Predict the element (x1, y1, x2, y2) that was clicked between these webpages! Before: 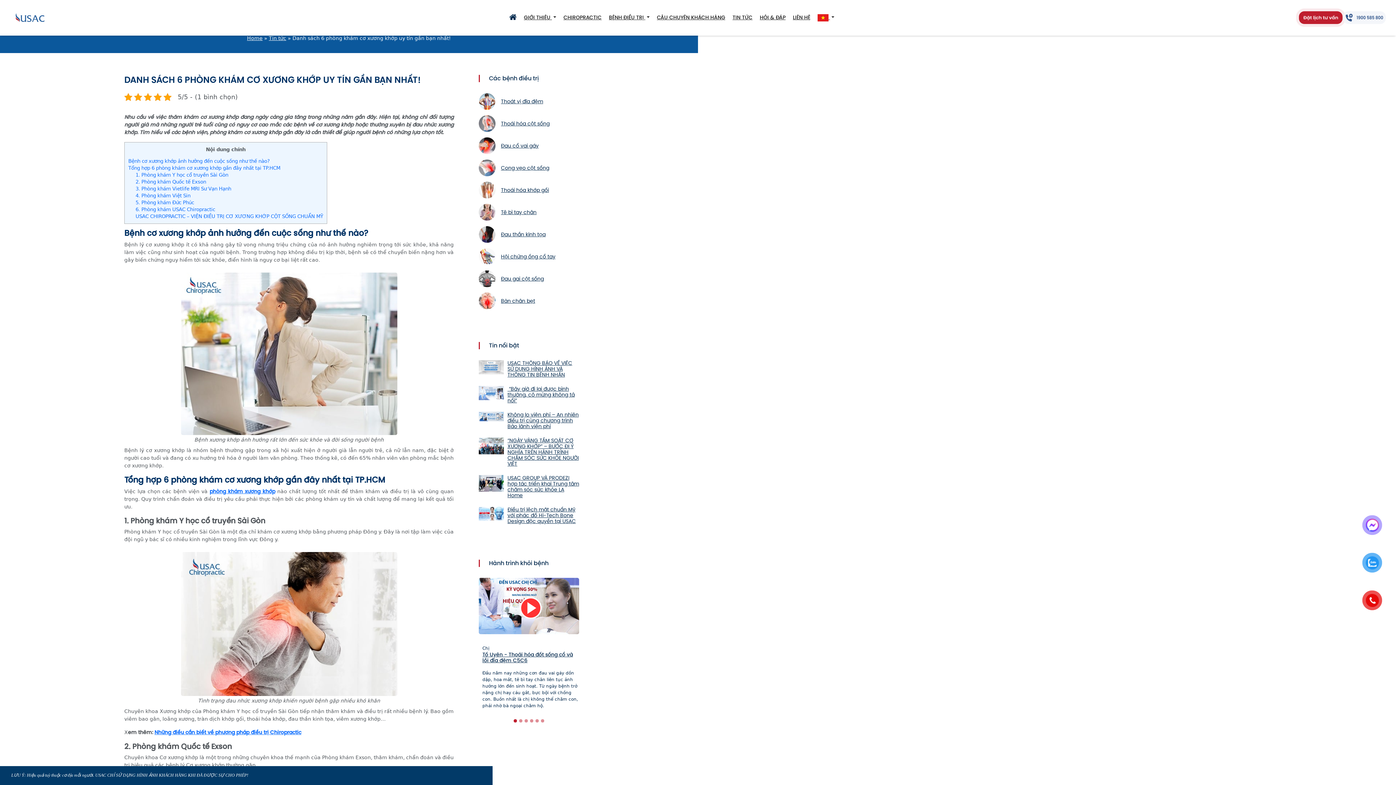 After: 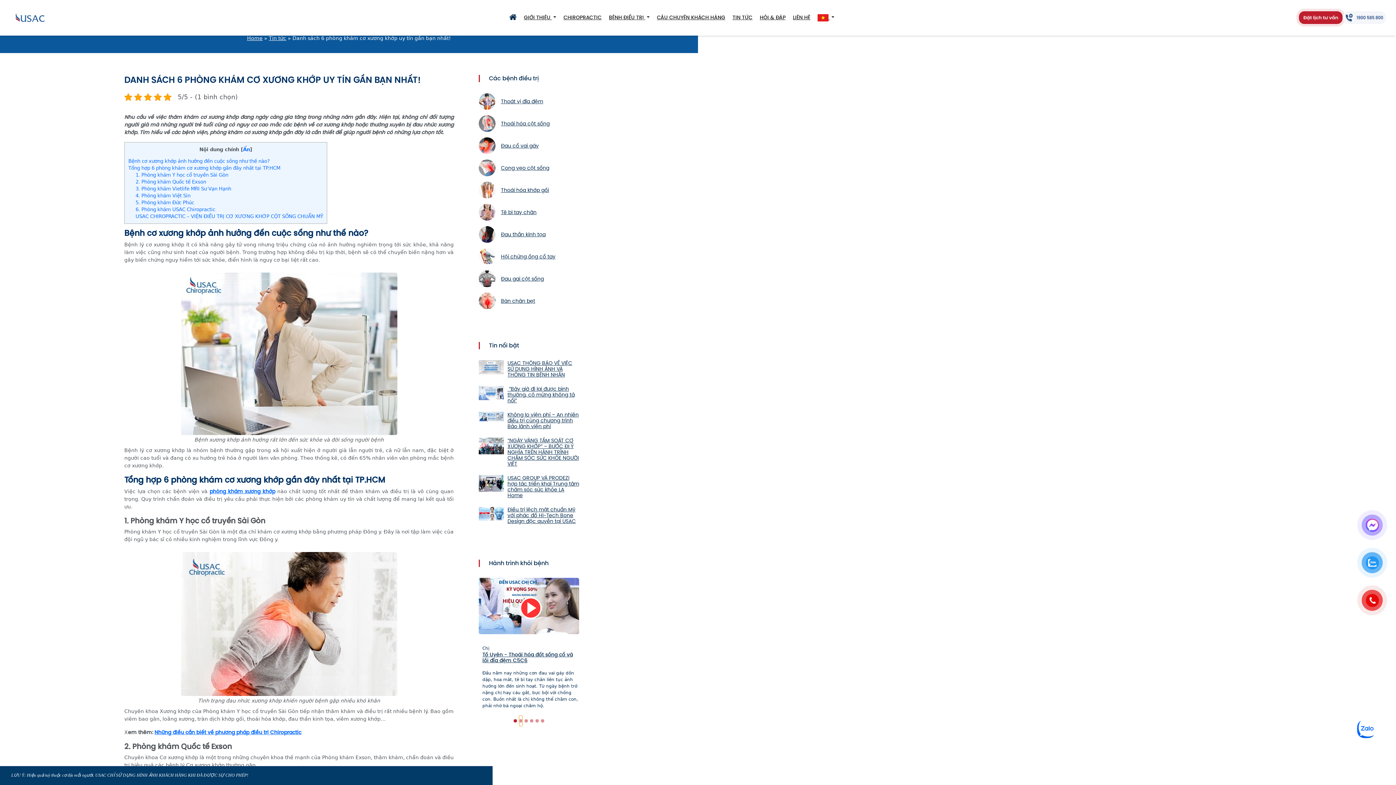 Action: label: Slide bbox: (519, 716, 522, 726)